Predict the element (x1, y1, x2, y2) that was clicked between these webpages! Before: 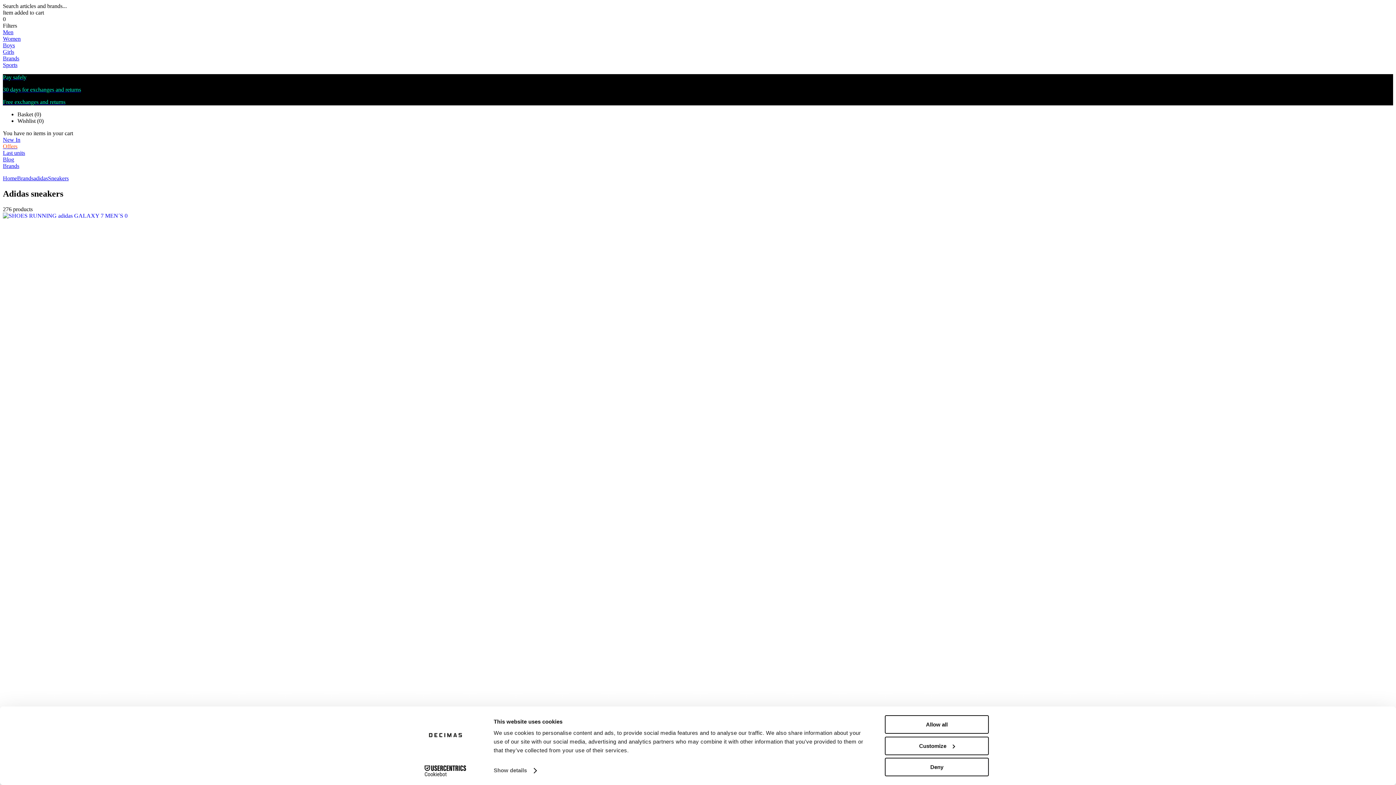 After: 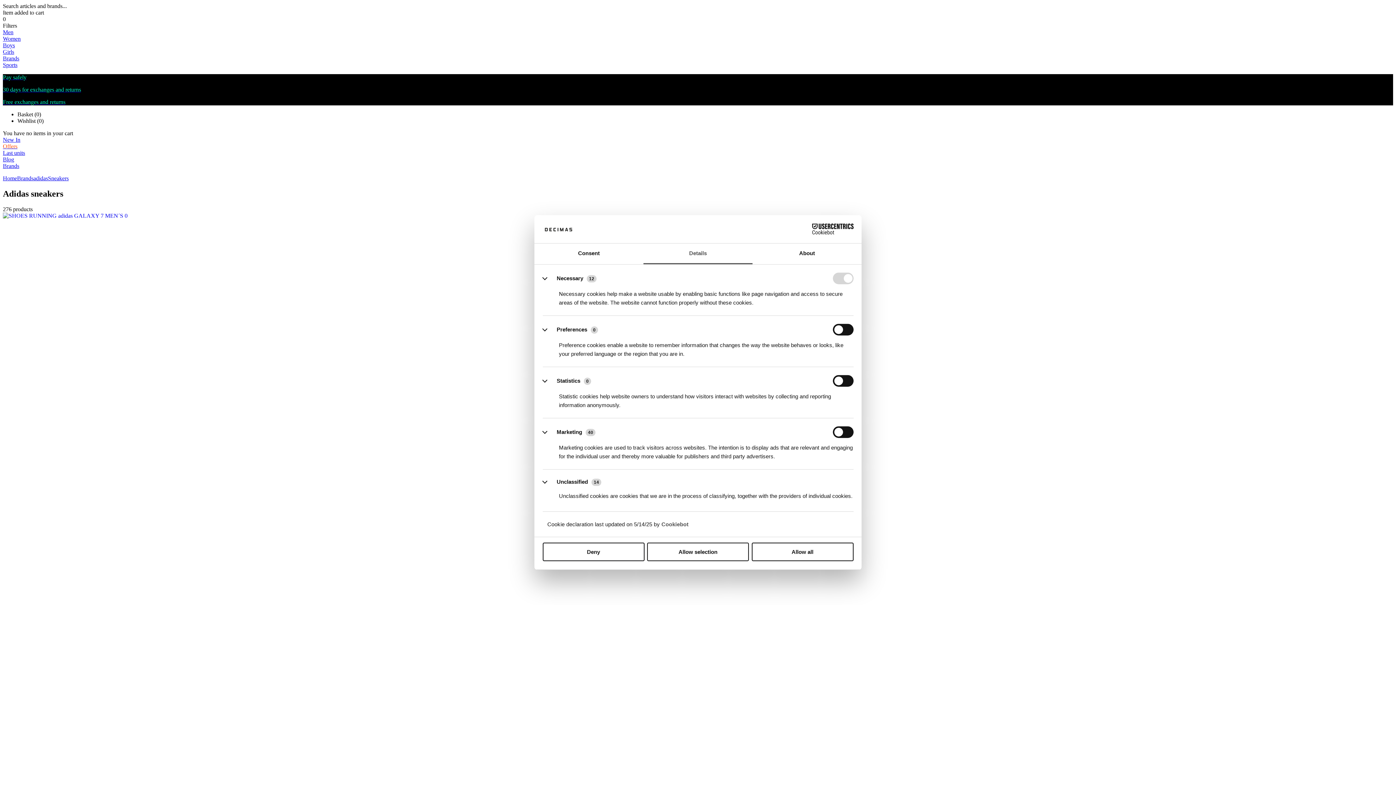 Action: bbox: (885, 736, 989, 755) label: Customize